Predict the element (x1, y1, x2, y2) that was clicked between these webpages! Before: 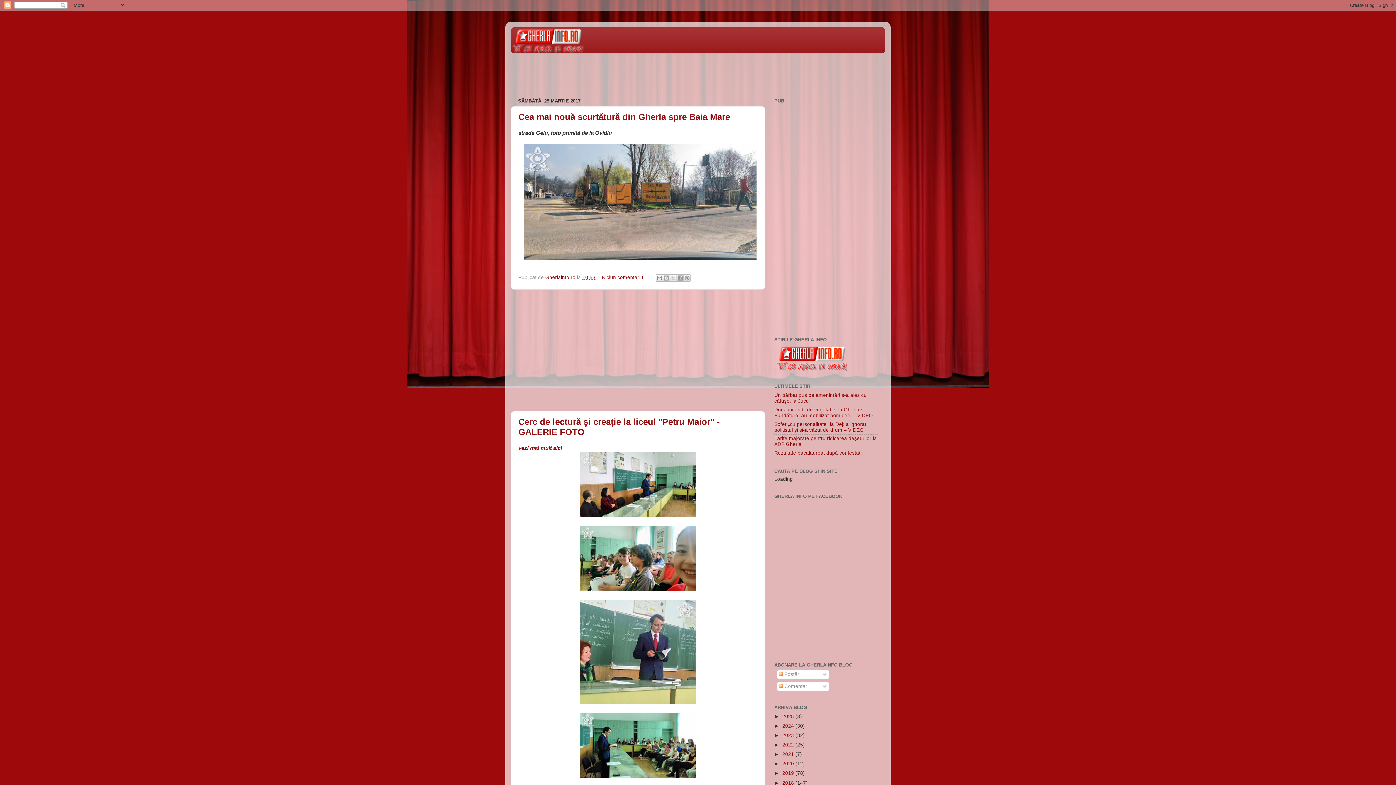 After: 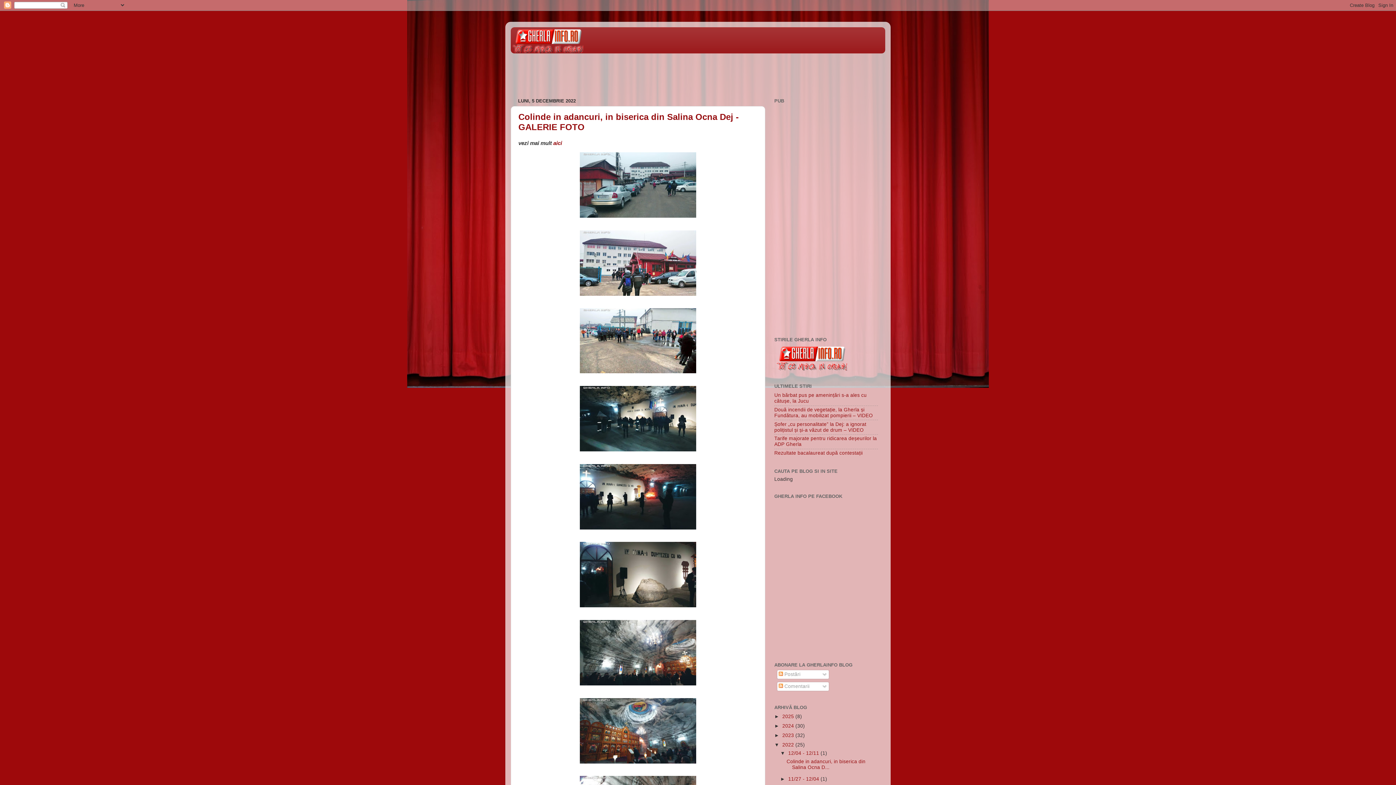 Action: bbox: (782, 742, 795, 748) label: 2022 